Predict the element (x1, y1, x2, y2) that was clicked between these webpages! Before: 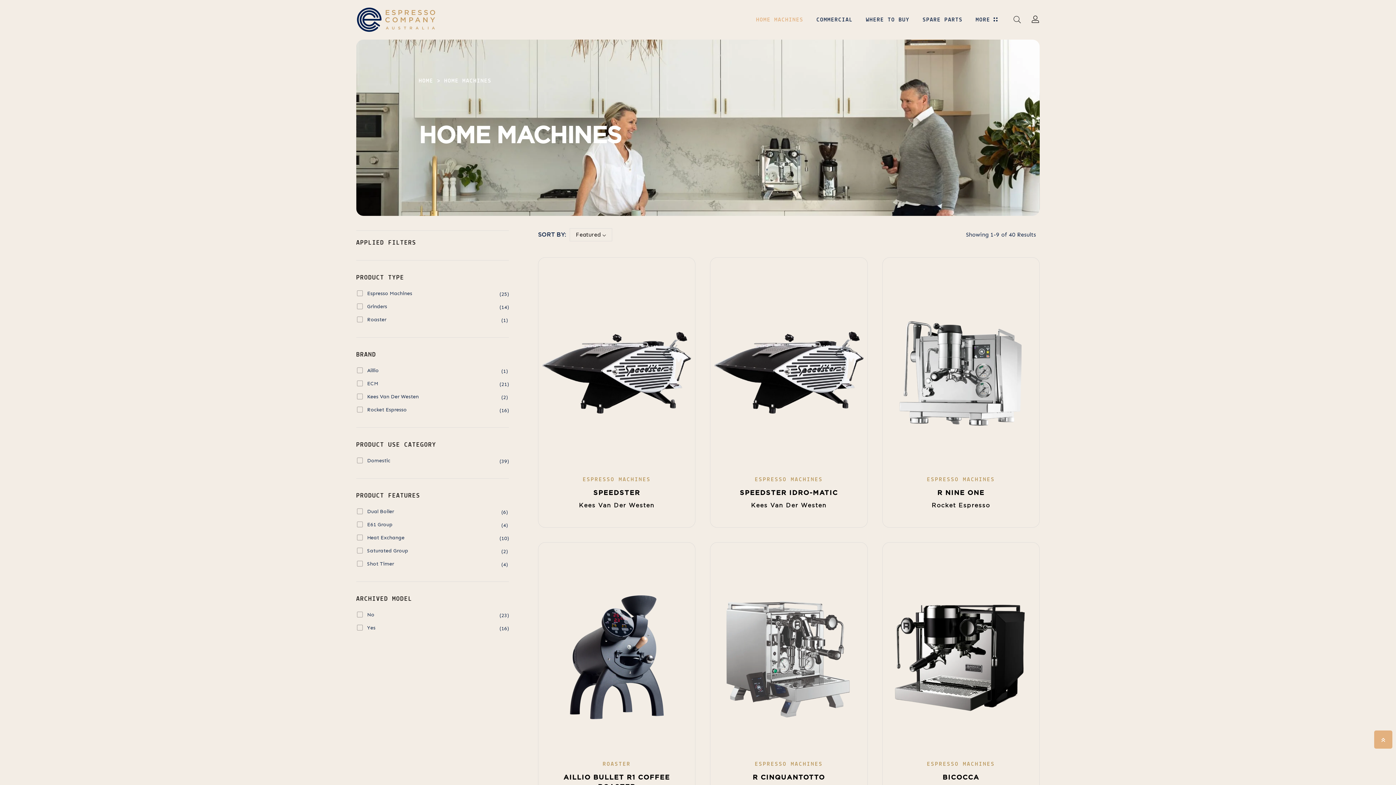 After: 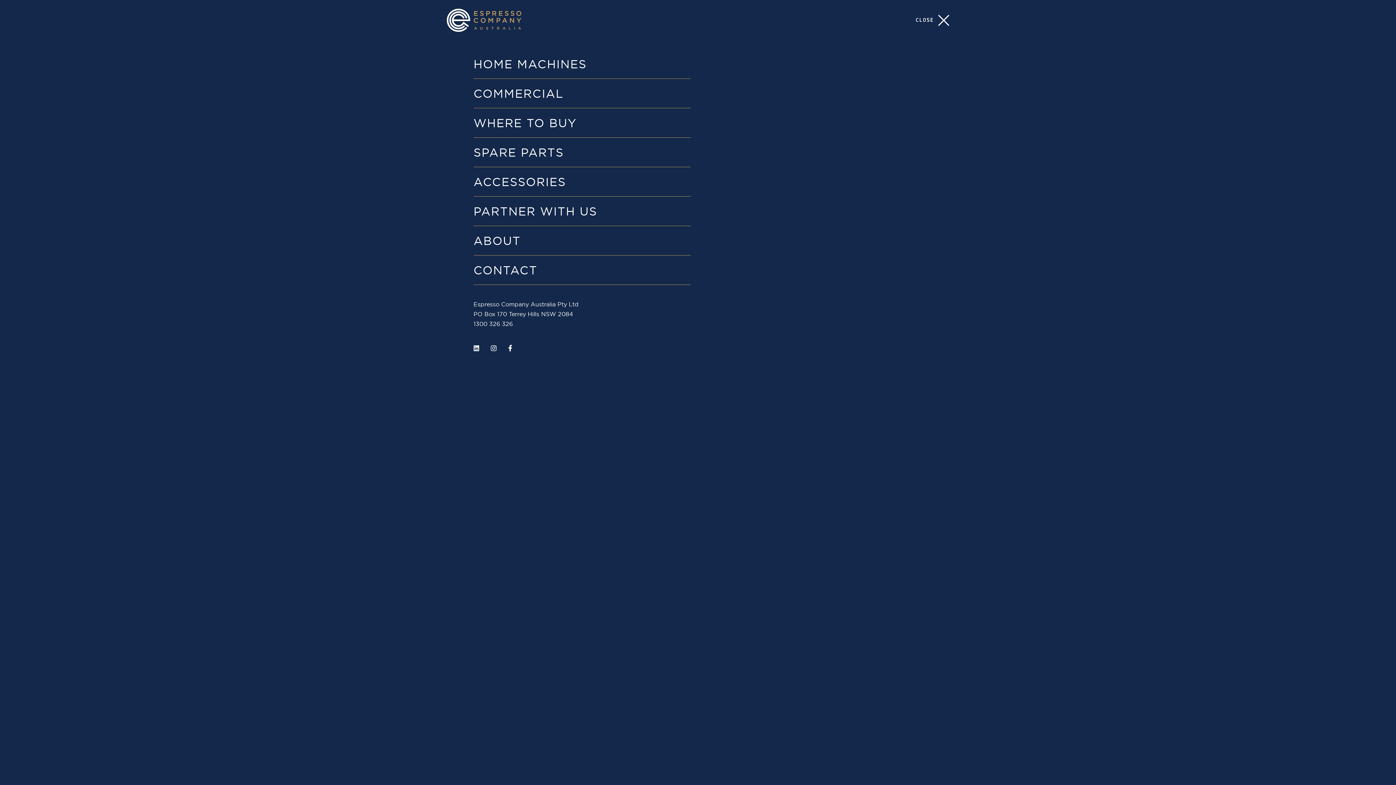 Action: bbox: (969, 15, 997, 30) label: MORE